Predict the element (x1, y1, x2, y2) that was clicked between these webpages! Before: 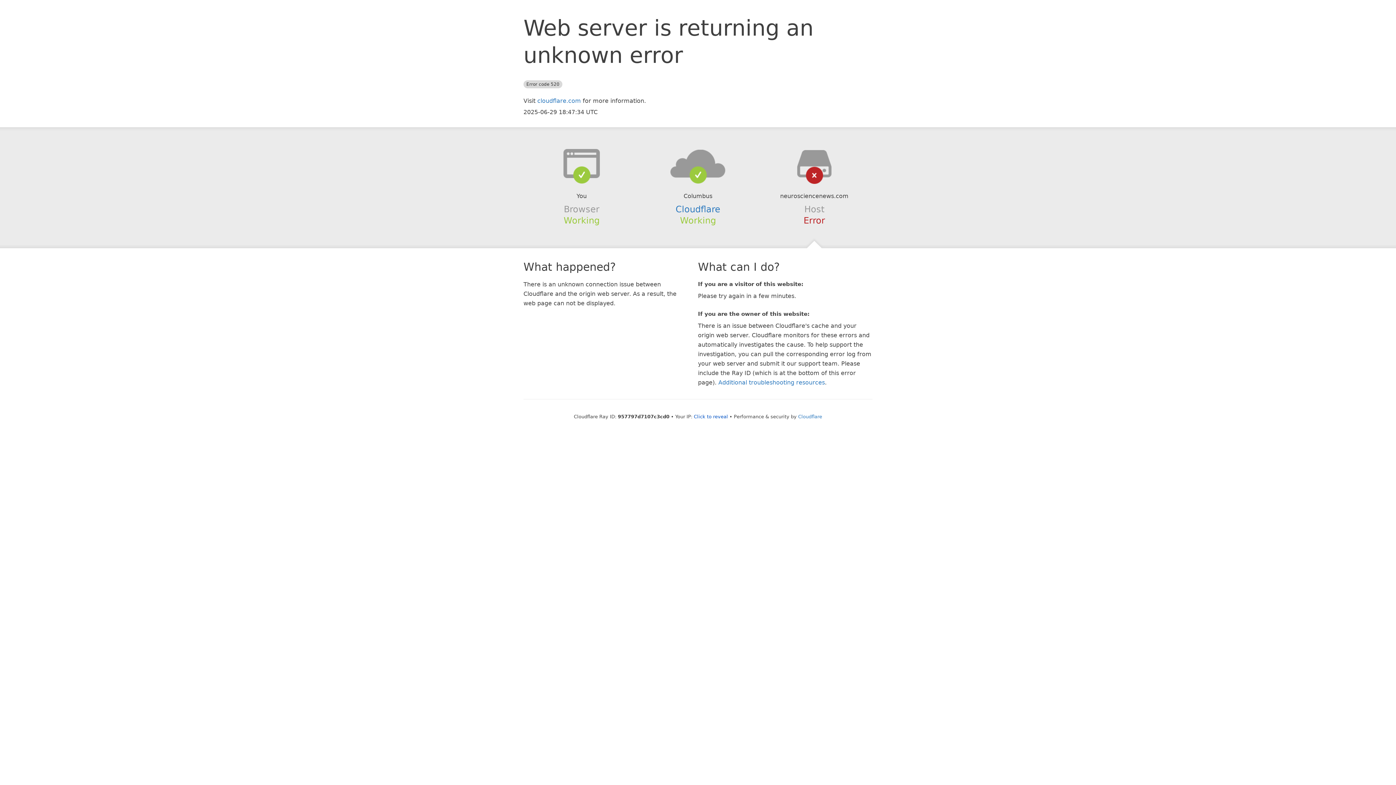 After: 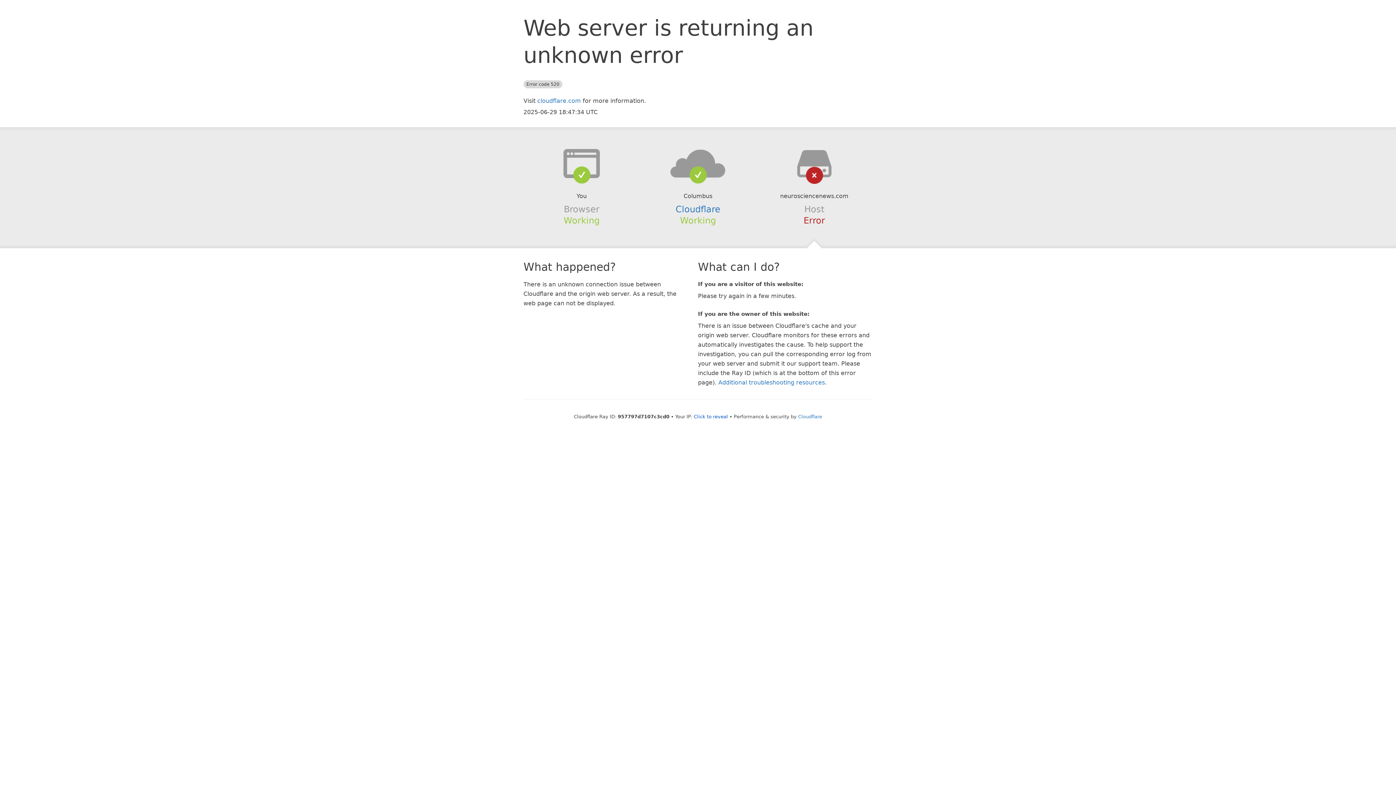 Action: bbox: (639, 148, 756, 178)